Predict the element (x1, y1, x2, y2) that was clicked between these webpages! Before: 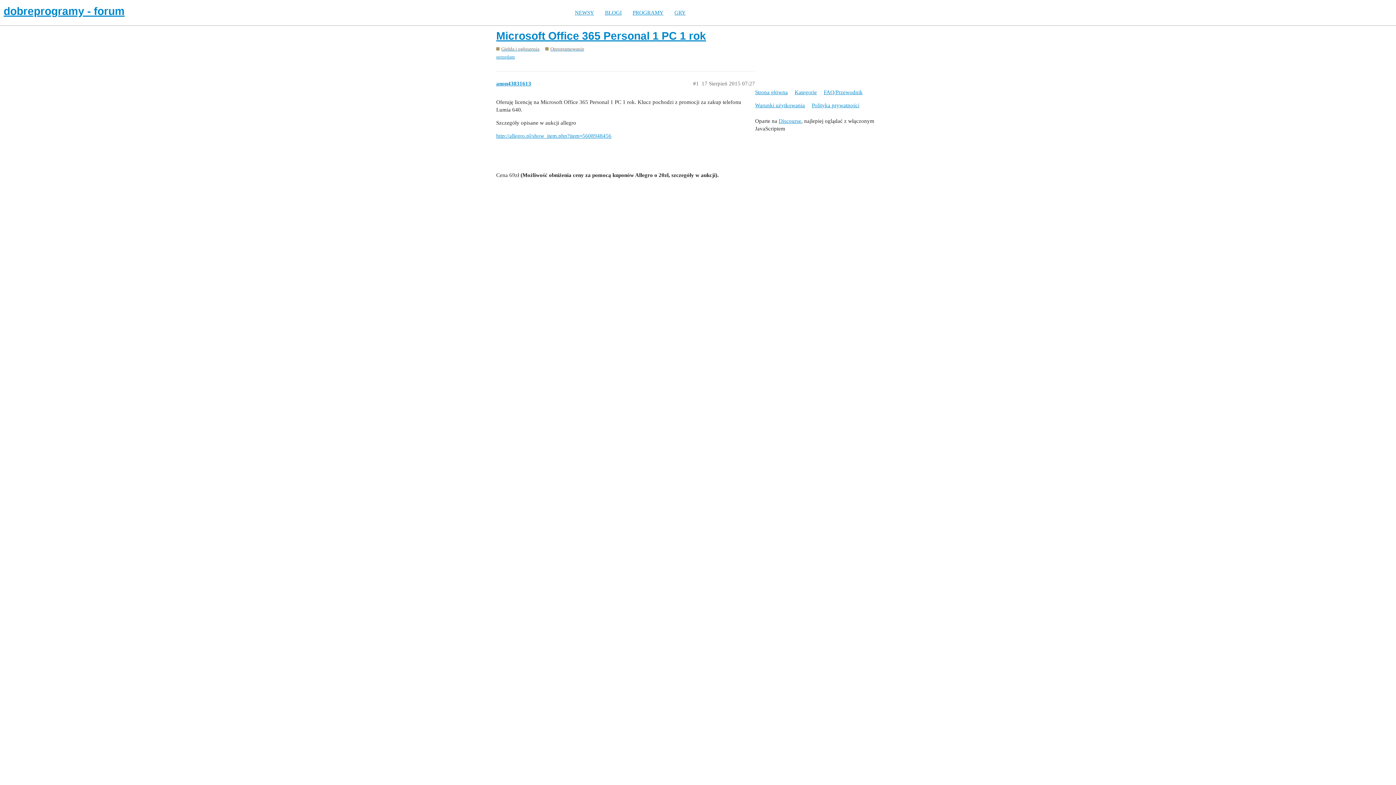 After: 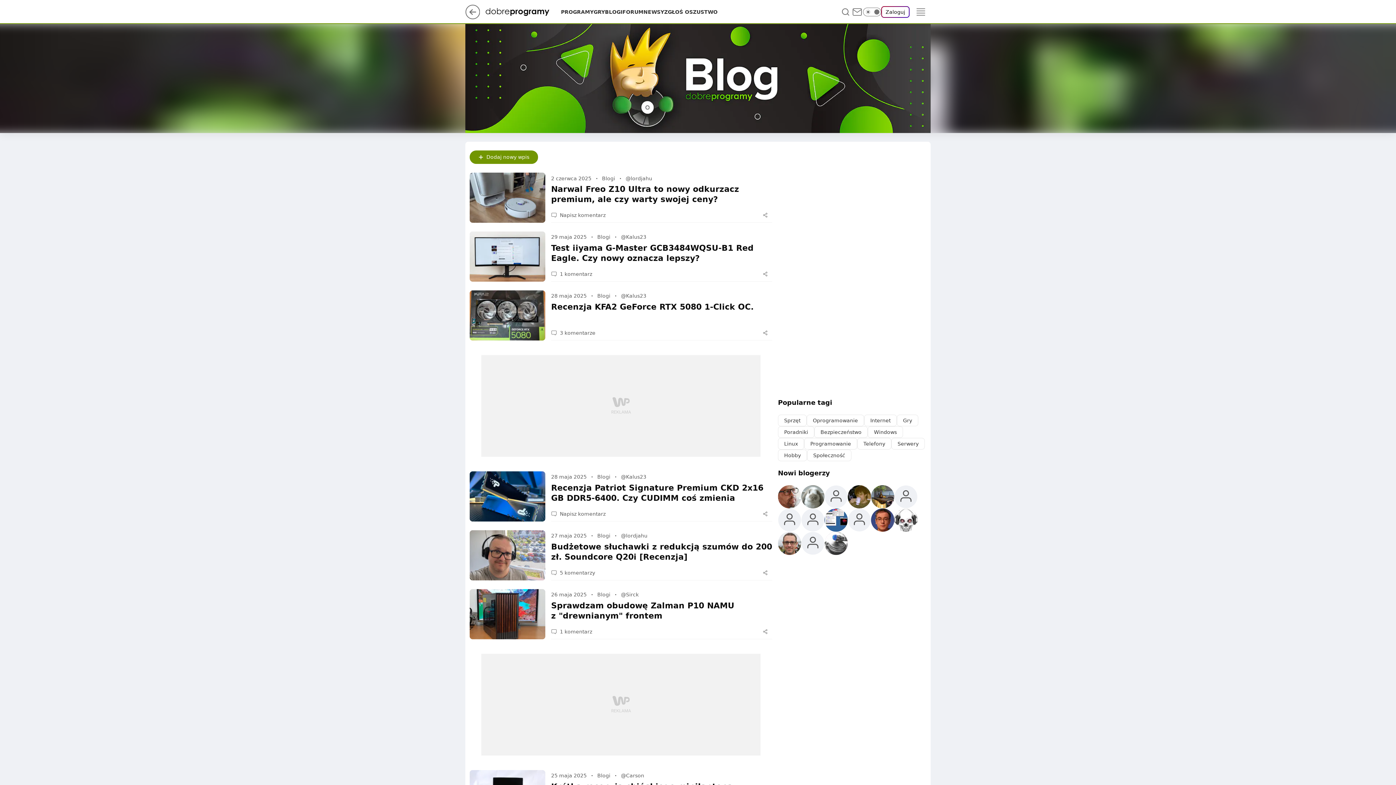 Action: label: BLOGI bbox: (599, 9, 627, 15)